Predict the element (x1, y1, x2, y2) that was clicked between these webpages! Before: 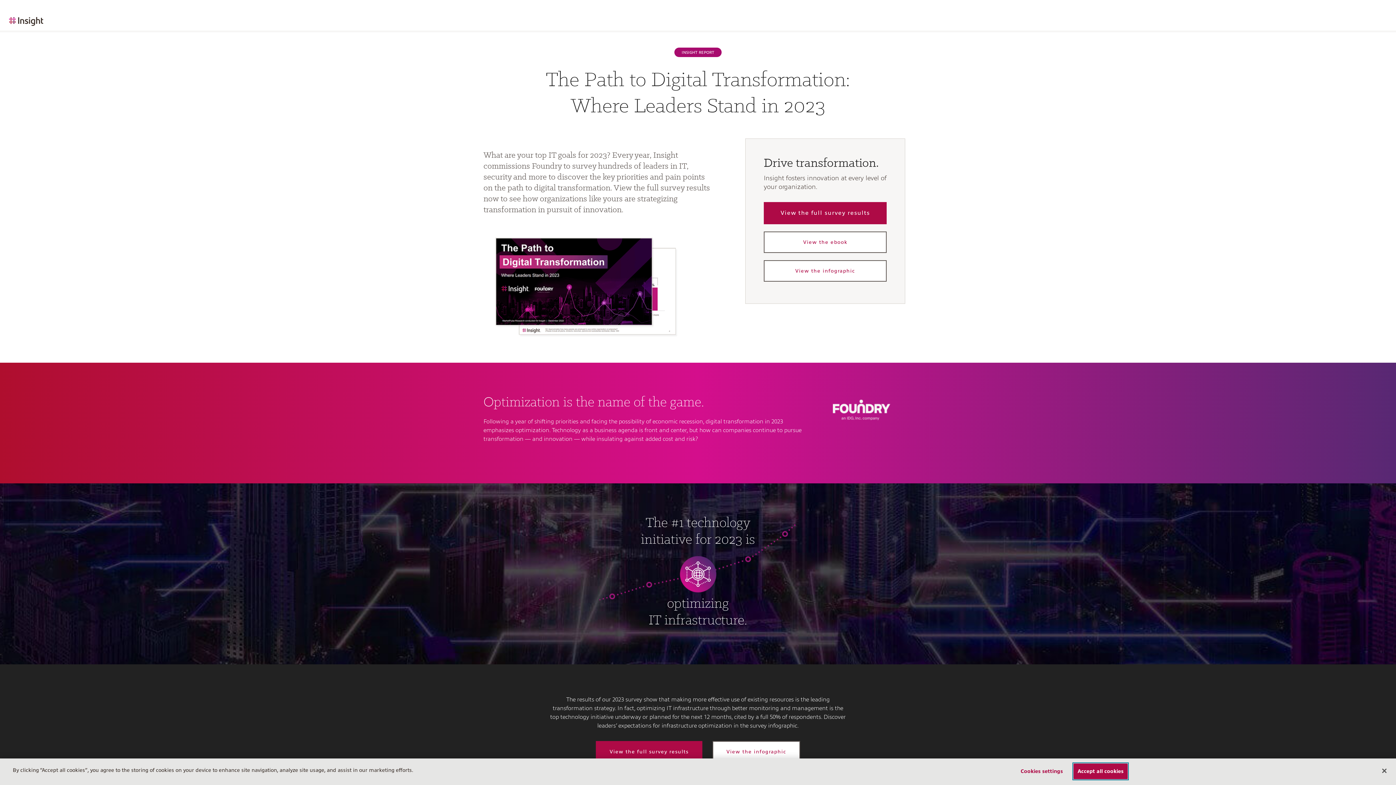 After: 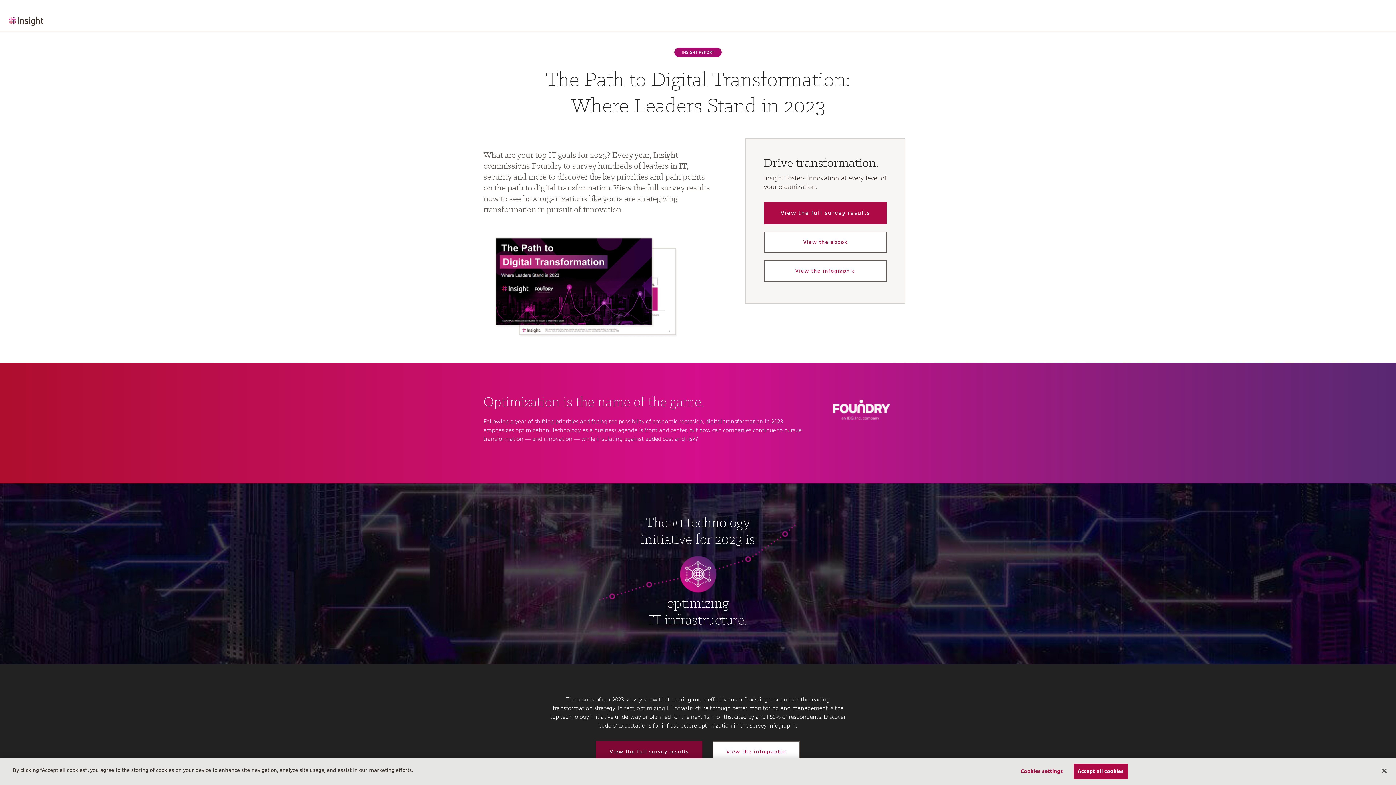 Action: label: View the full survey results bbox: (595, 741, 702, 762)